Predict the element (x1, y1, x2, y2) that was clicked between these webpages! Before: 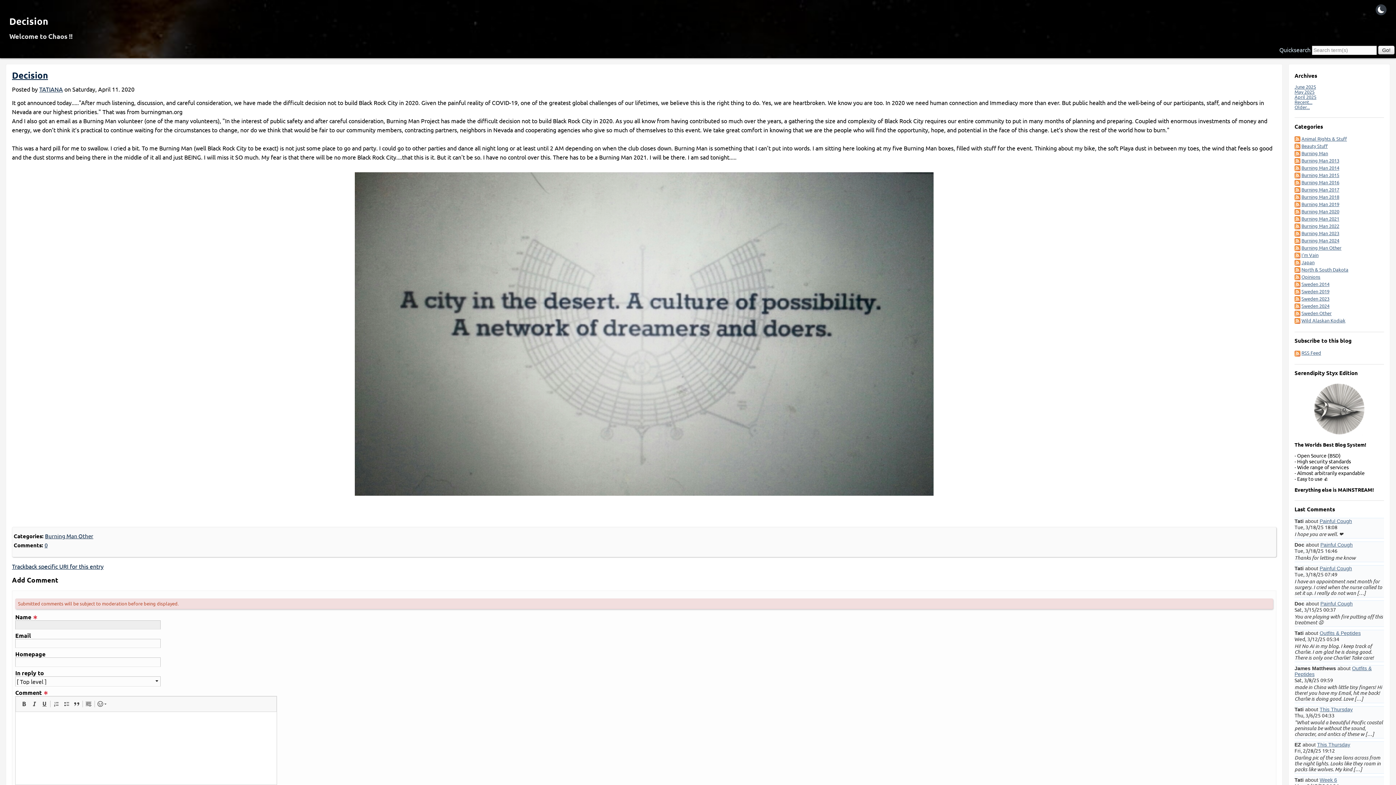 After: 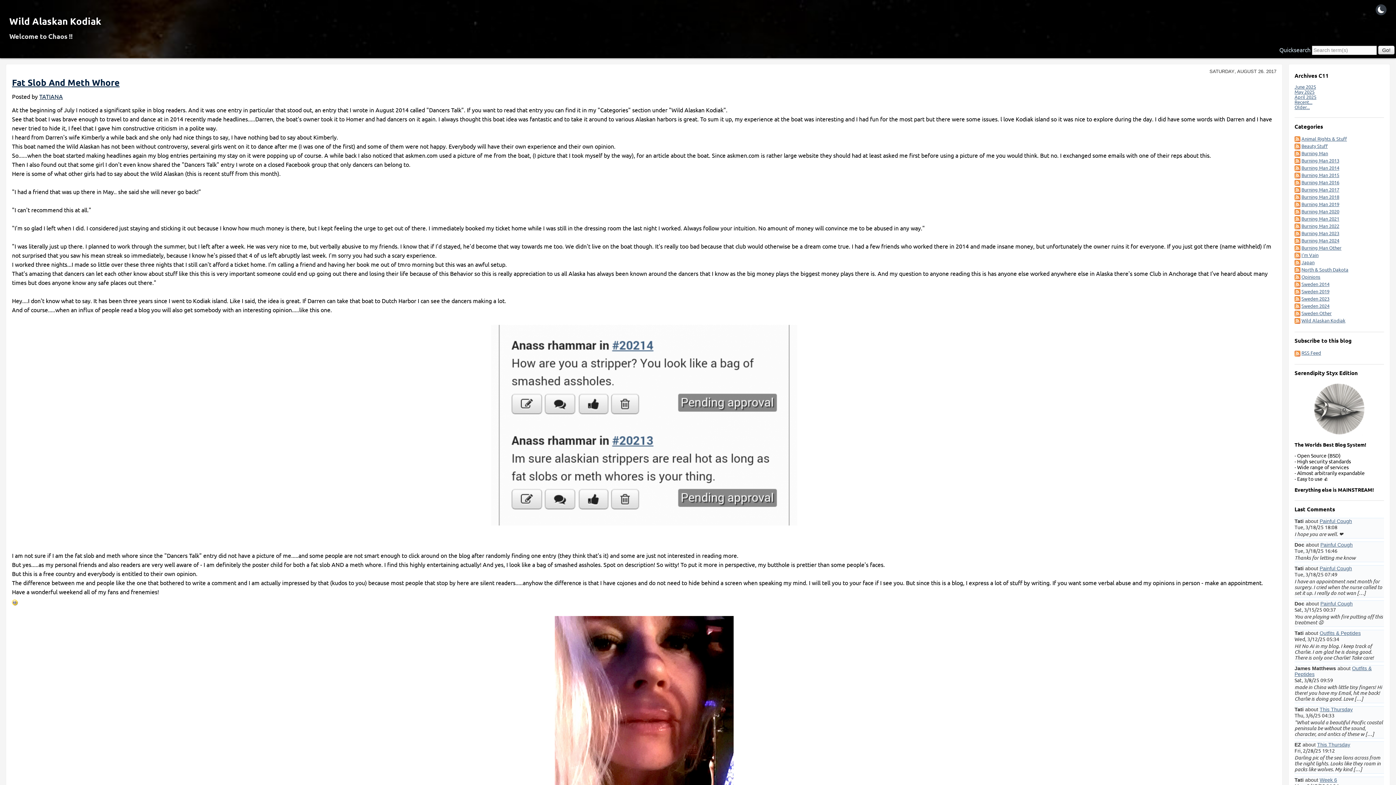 Action: bbox: (1301, 317, 1345, 323) label: Wild Alaskan Kodiak